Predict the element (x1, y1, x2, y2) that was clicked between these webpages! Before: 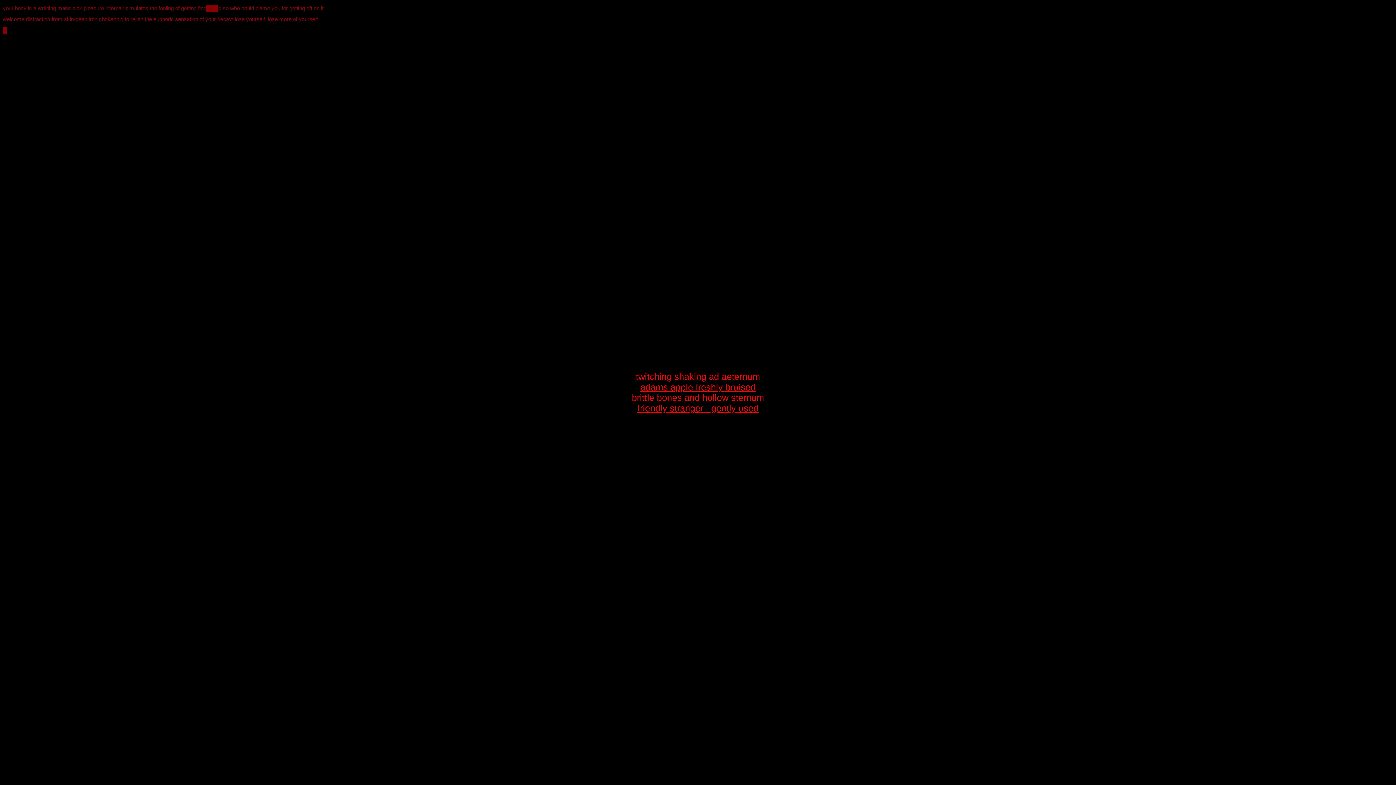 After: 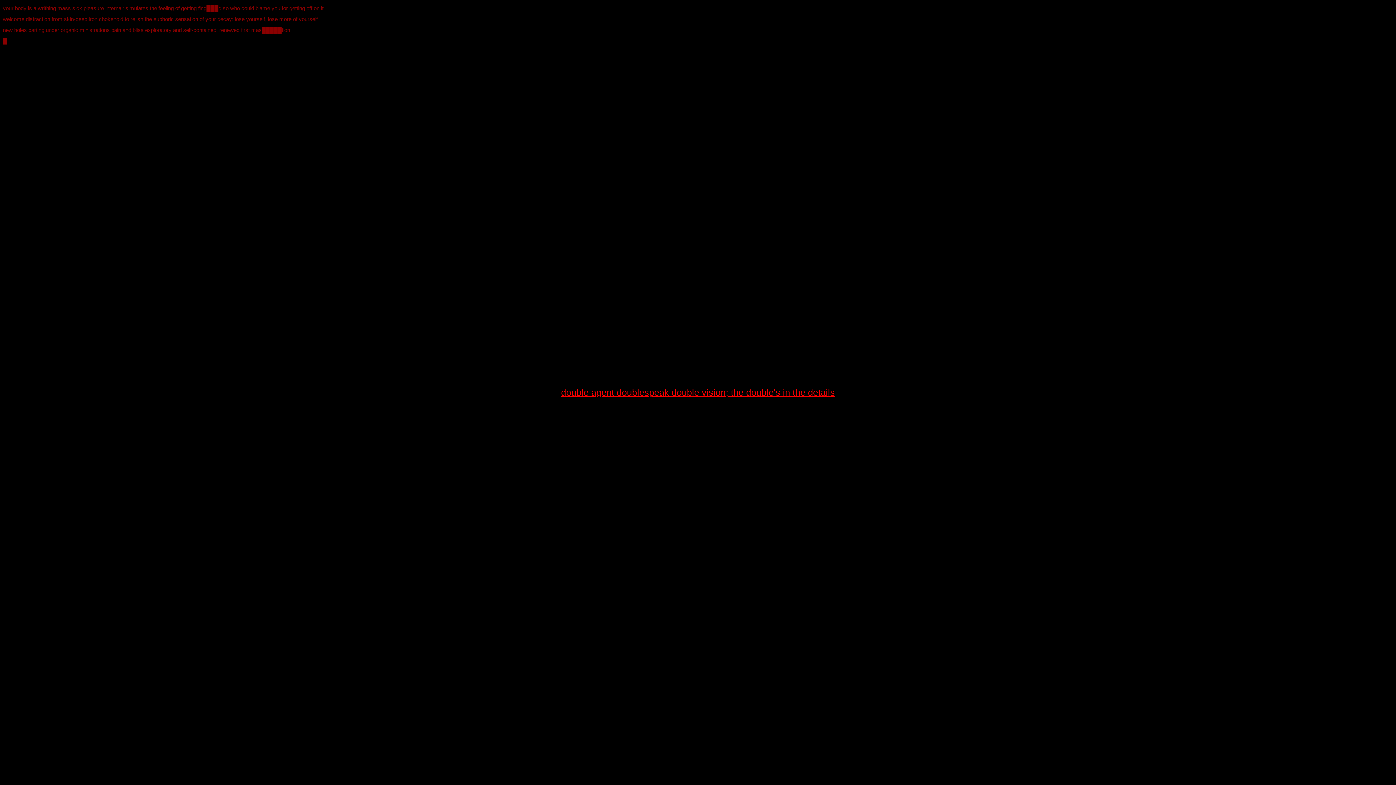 Action: label: twitching shaking ad aeternum
adams apple freshly bruised
brittle bones and hollow sternum
friendly stranger - gently used bbox: (632, 371, 764, 413)